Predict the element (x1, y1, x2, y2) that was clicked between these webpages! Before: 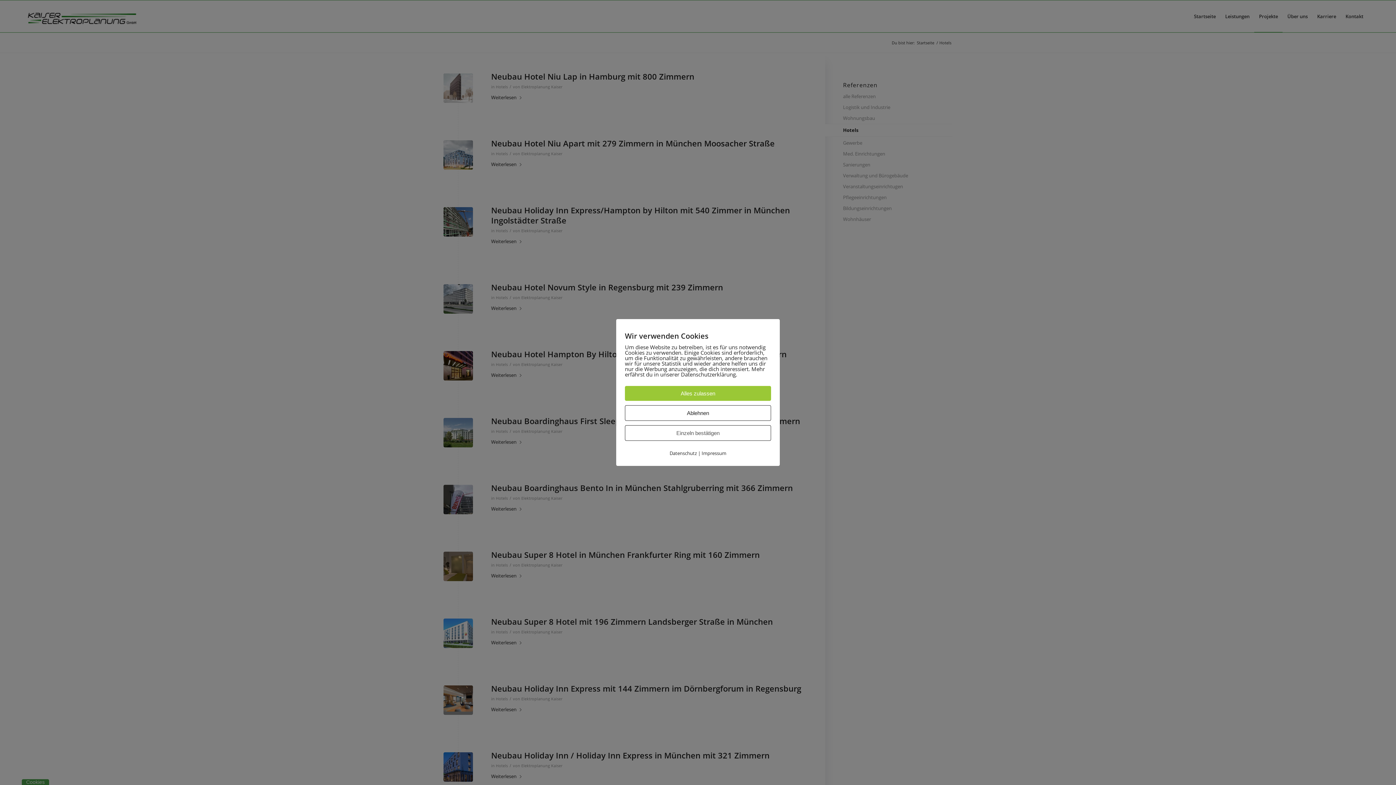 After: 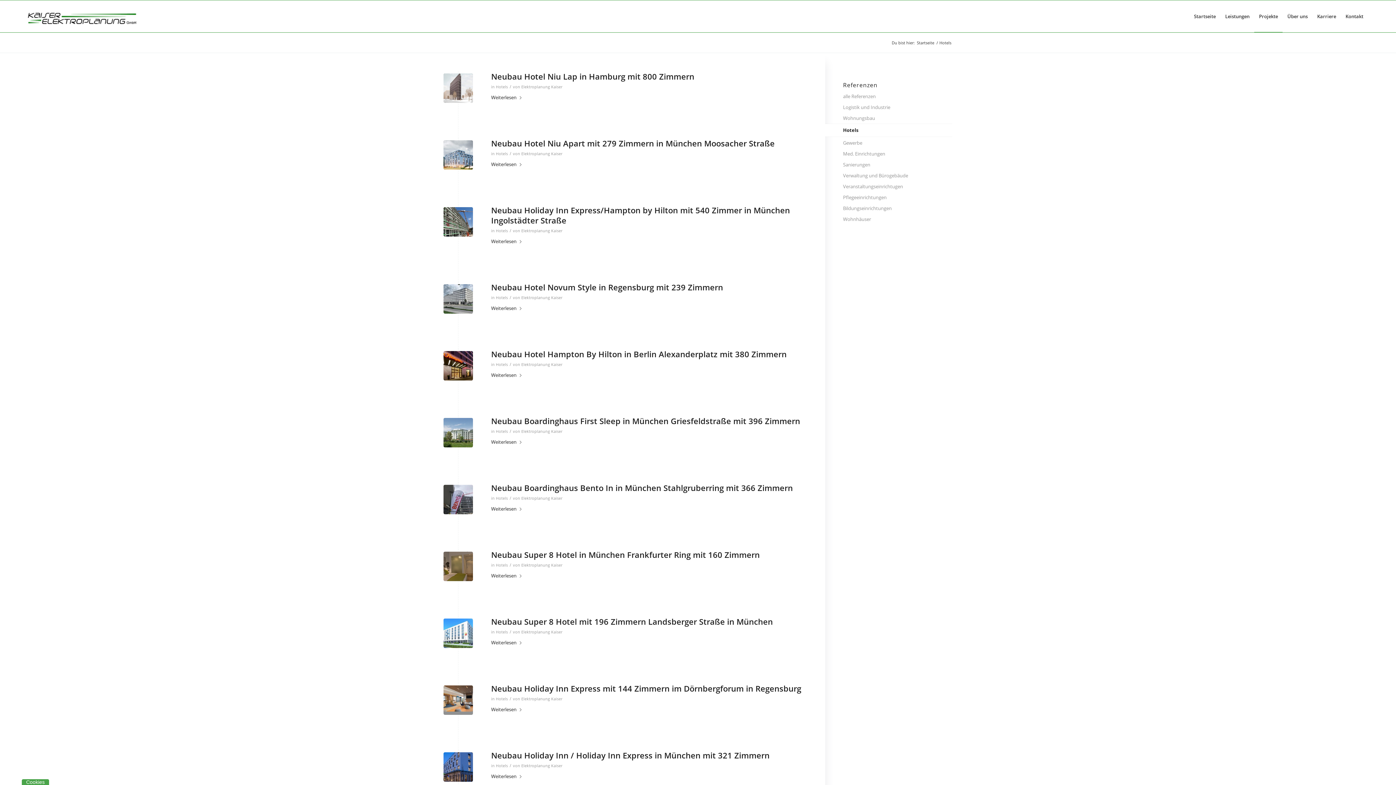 Action: label: Alles zulassen bbox: (625, 386, 771, 401)